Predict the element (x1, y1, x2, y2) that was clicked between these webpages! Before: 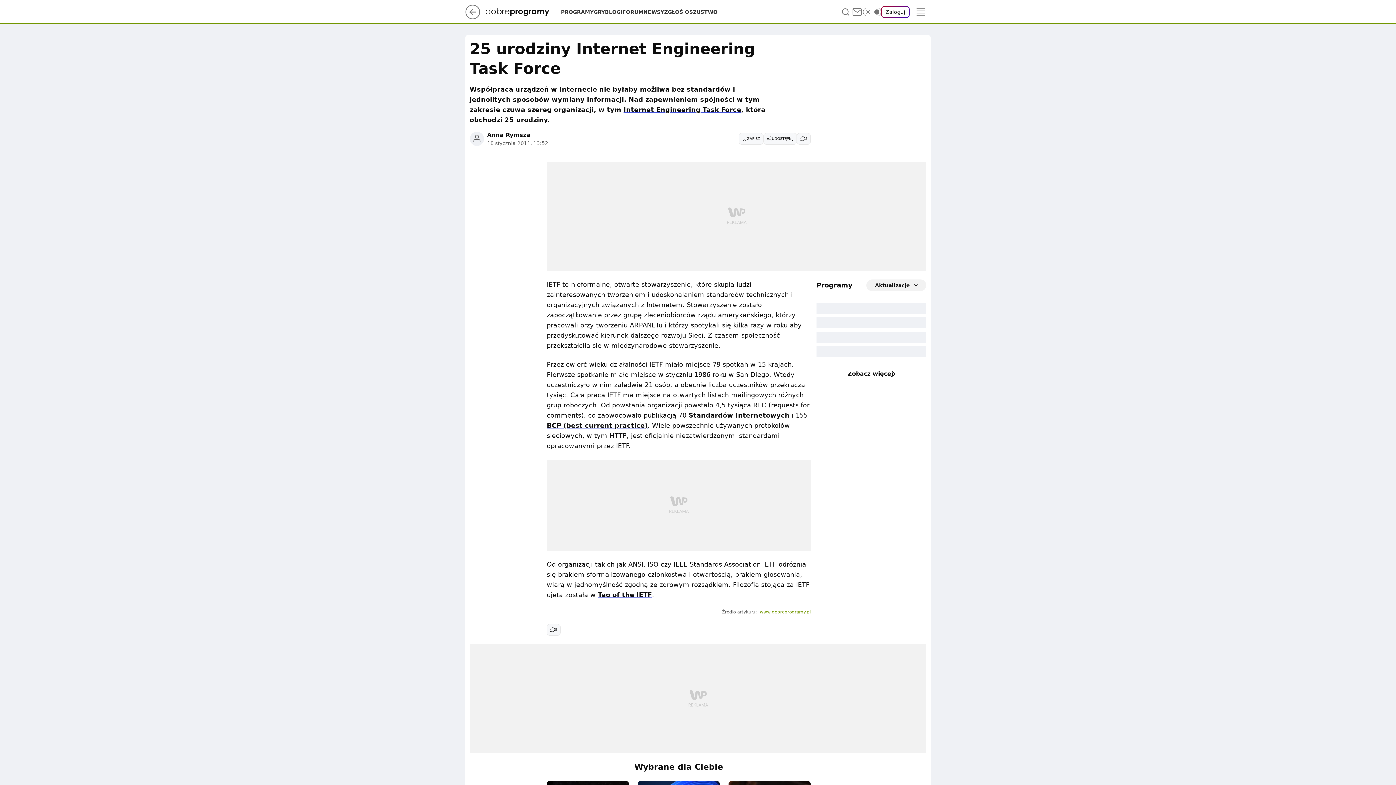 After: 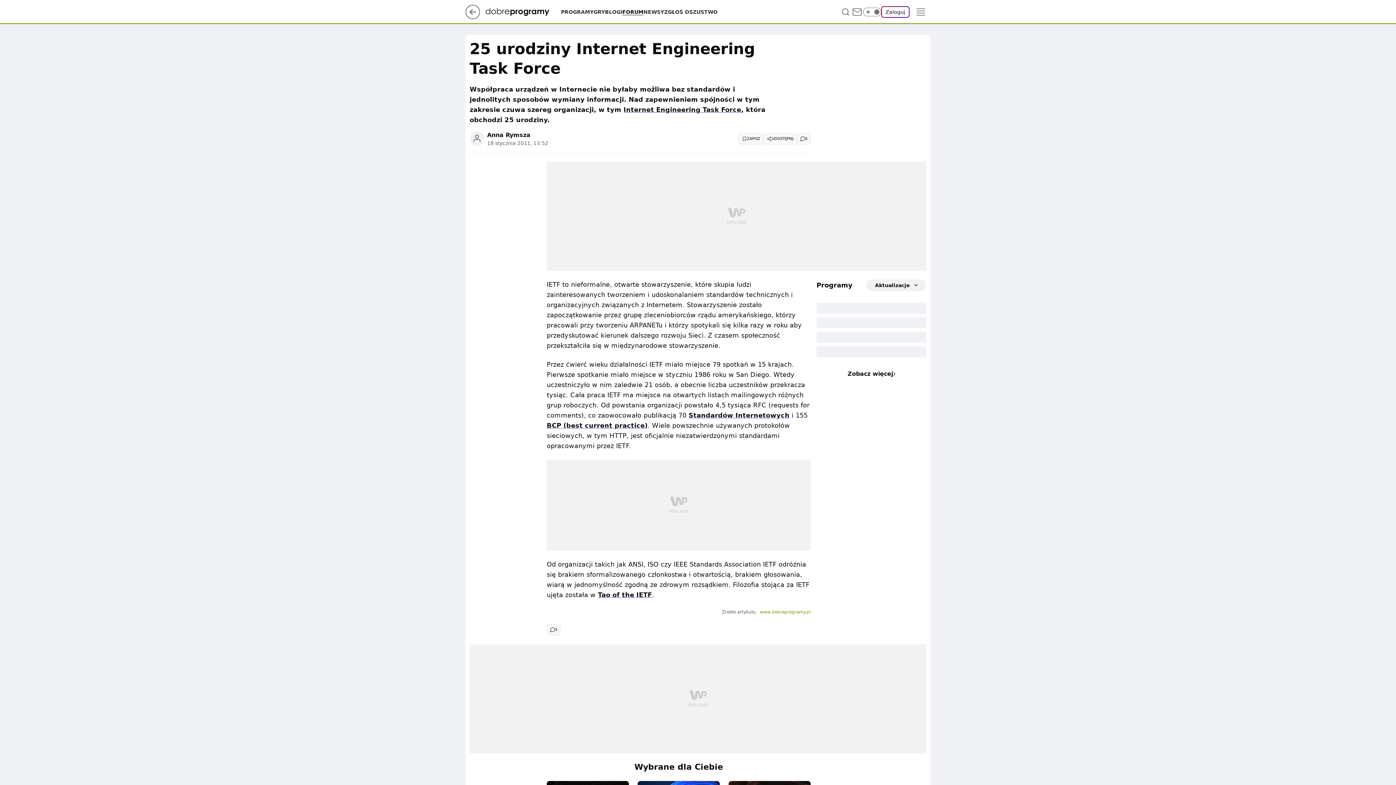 Action: bbox: (622, 8, 643, 15) label: FORUM